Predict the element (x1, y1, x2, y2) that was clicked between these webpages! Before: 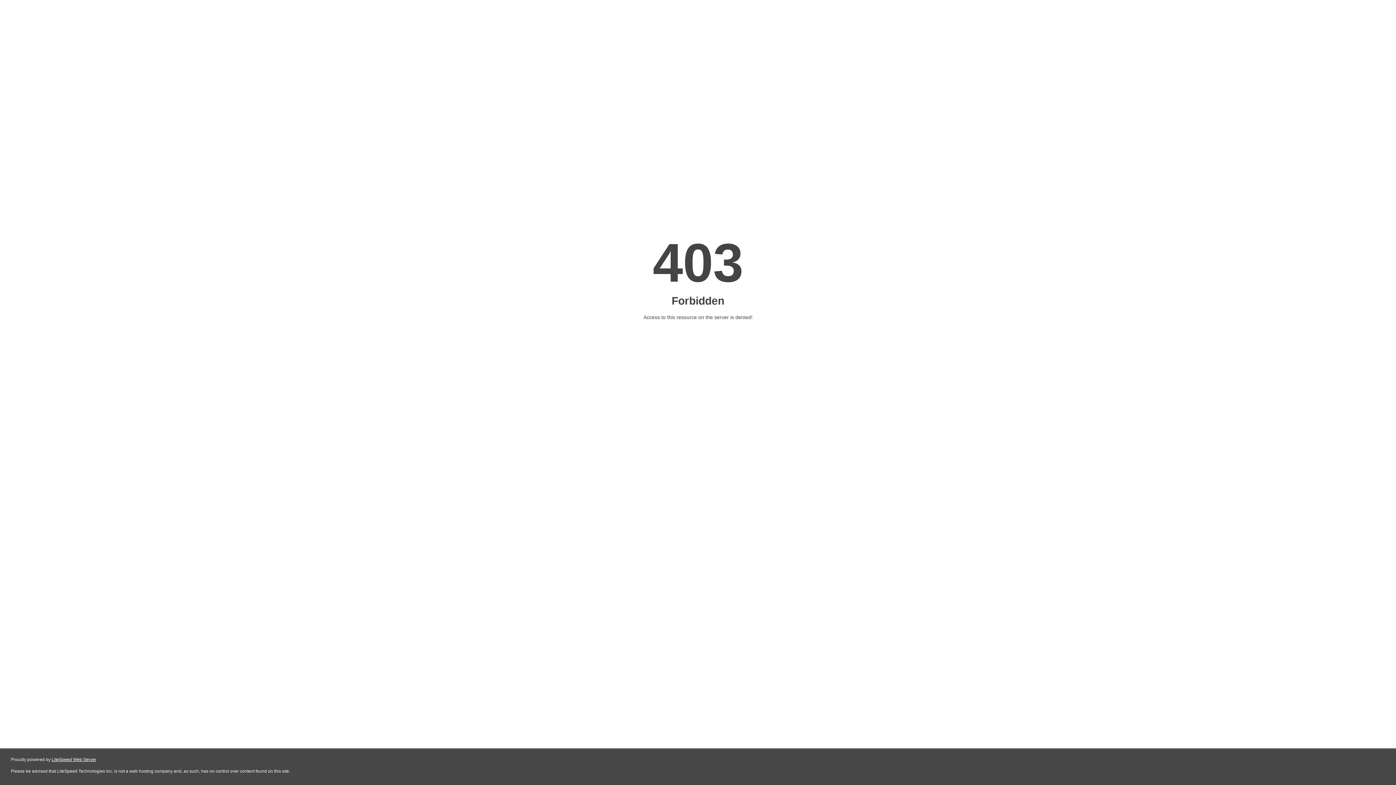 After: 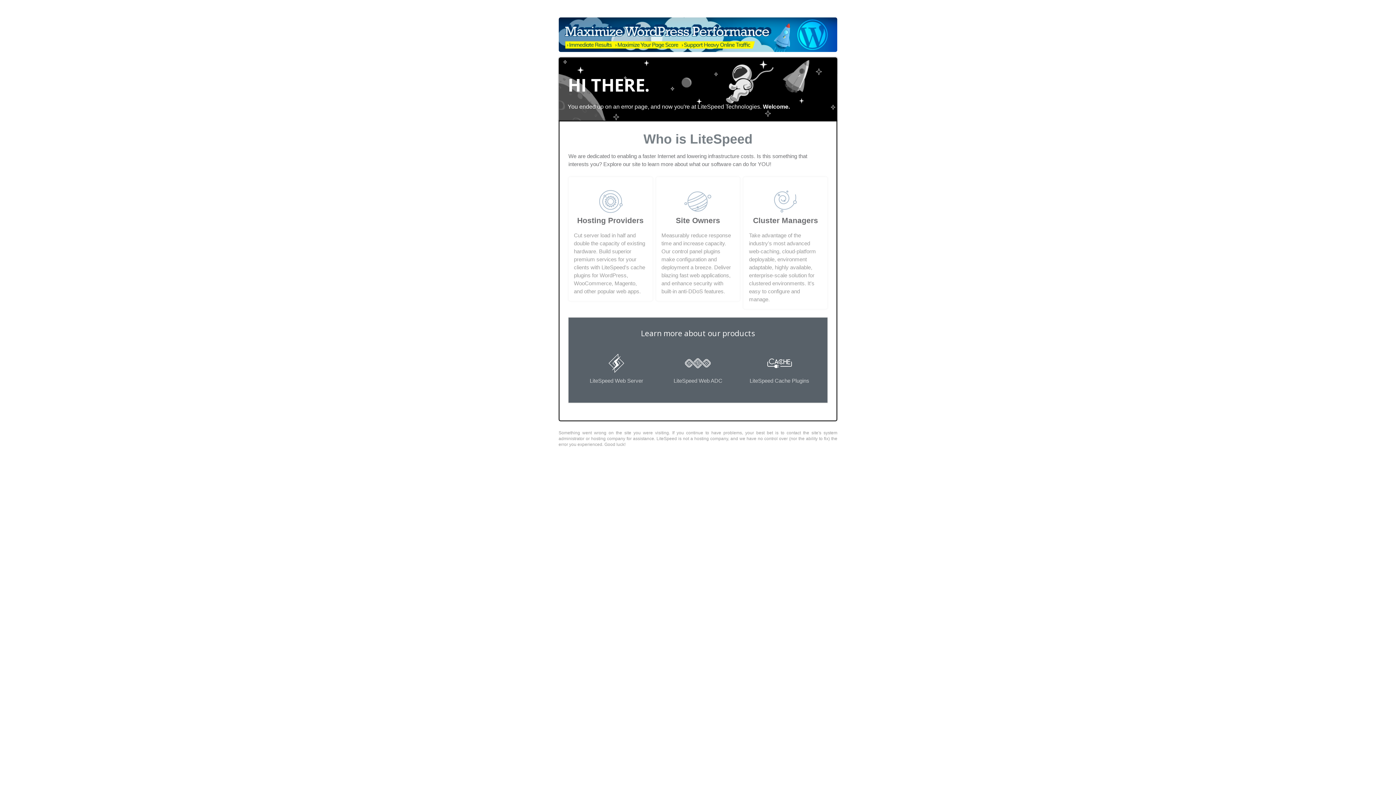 Action: bbox: (51, 757, 96, 762) label: LiteSpeed Web Server